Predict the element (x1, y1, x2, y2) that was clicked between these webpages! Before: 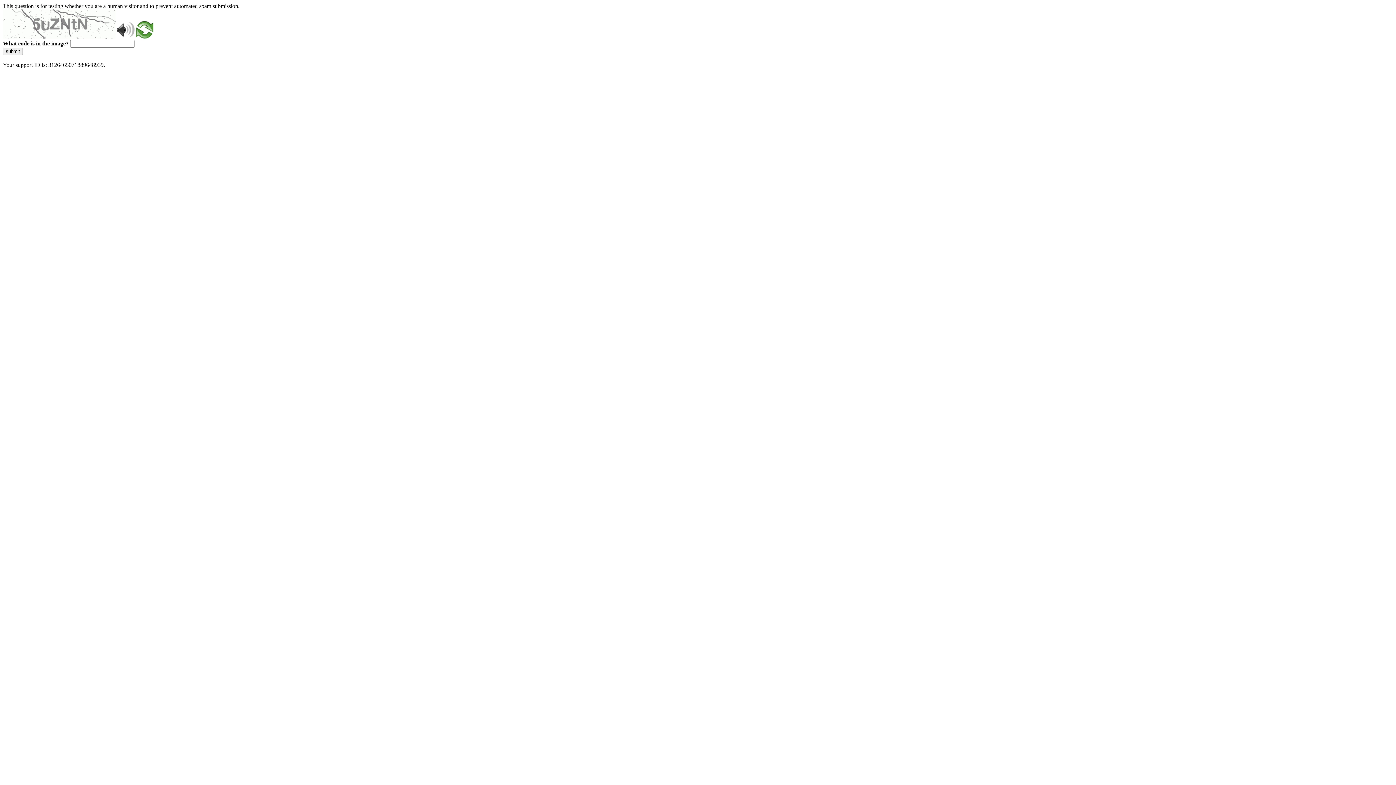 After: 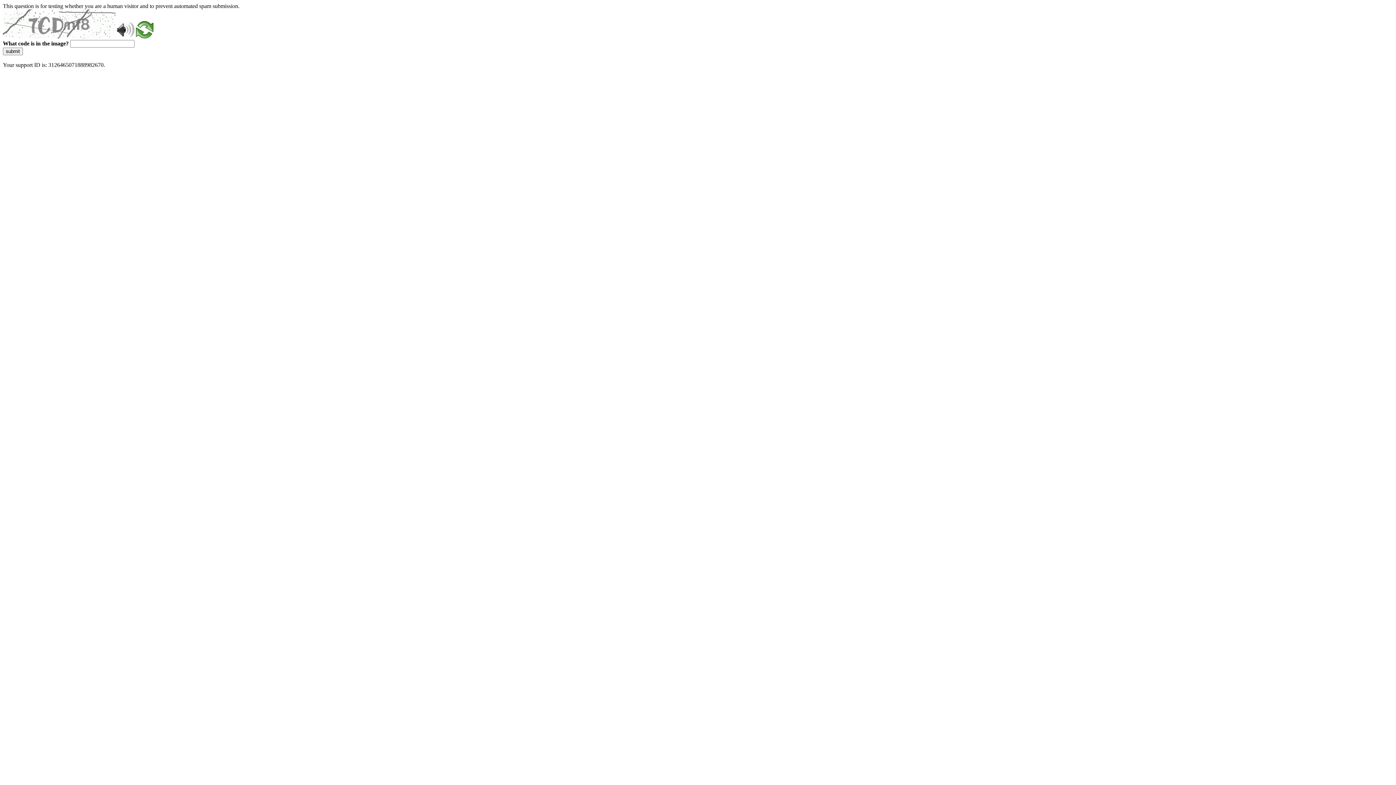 Action: label: submit bbox: (2, 47, 22, 55)